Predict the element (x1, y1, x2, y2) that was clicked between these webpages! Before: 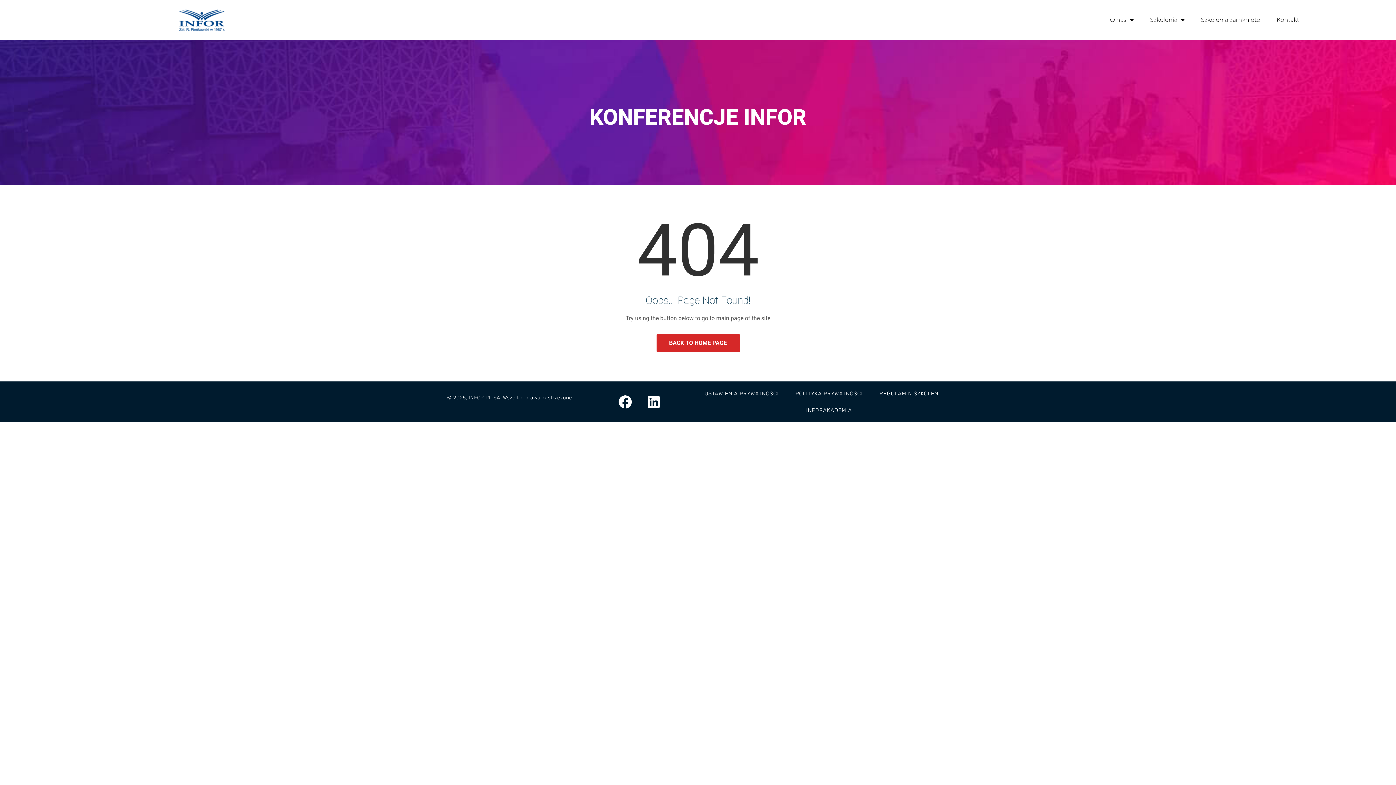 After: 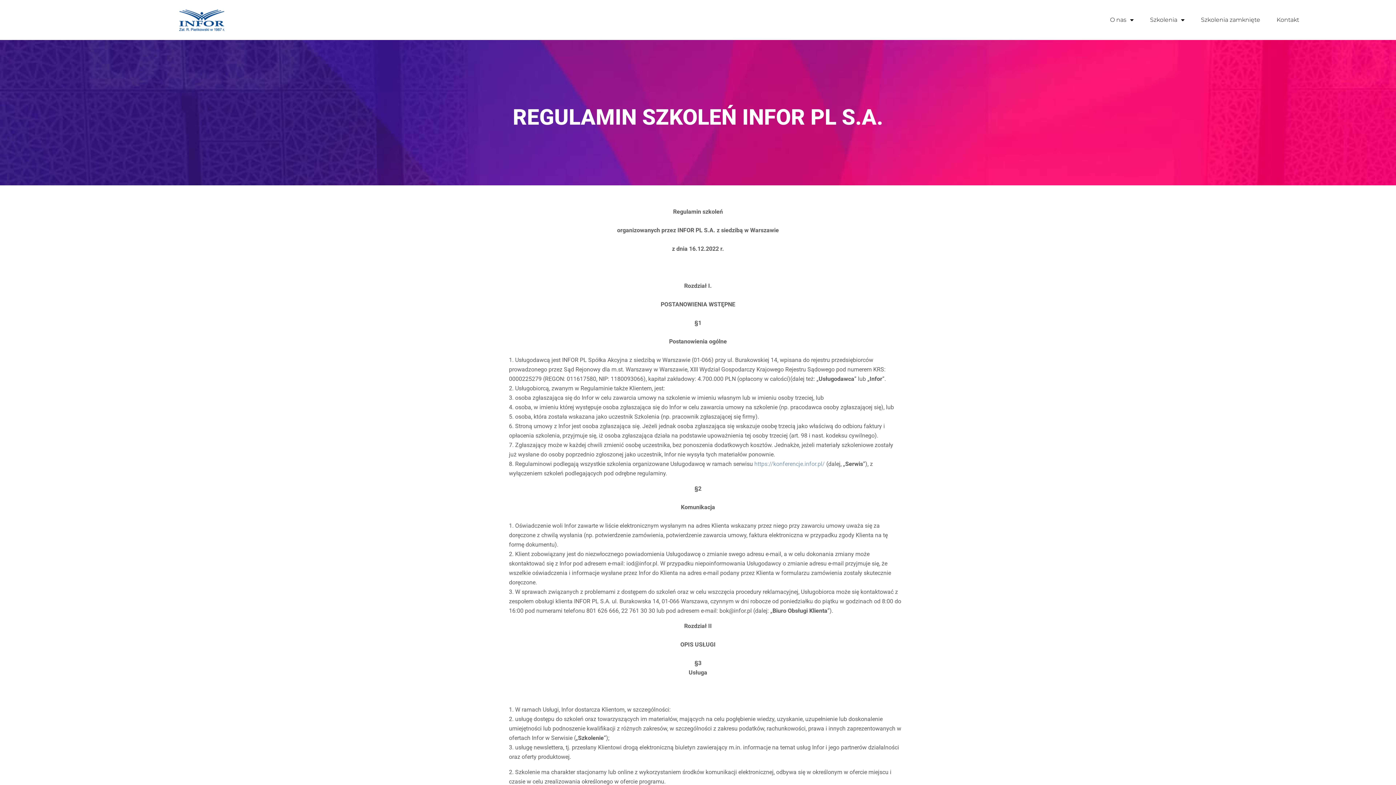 Action: bbox: (879, 385, 939, 402) label: REGULAMIN SZKOLEŃ